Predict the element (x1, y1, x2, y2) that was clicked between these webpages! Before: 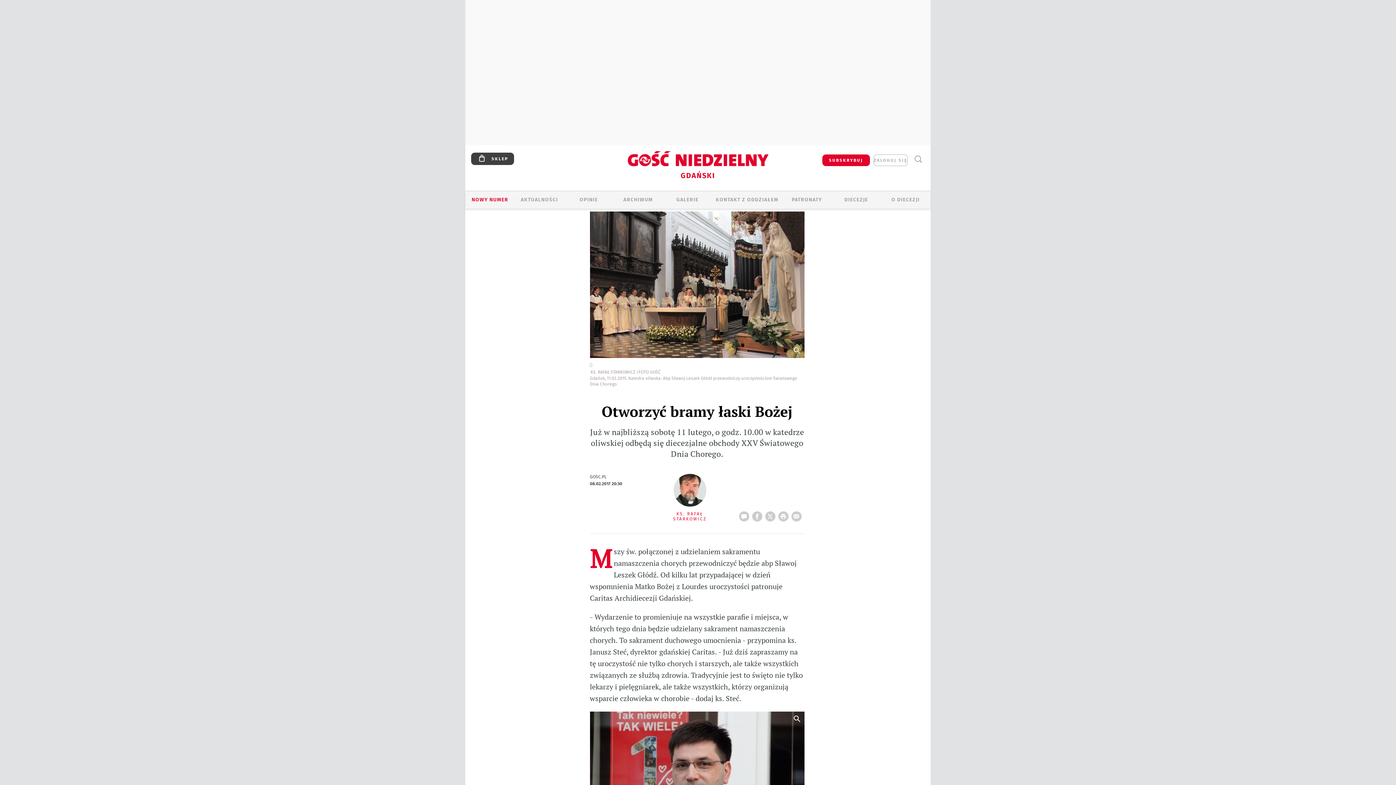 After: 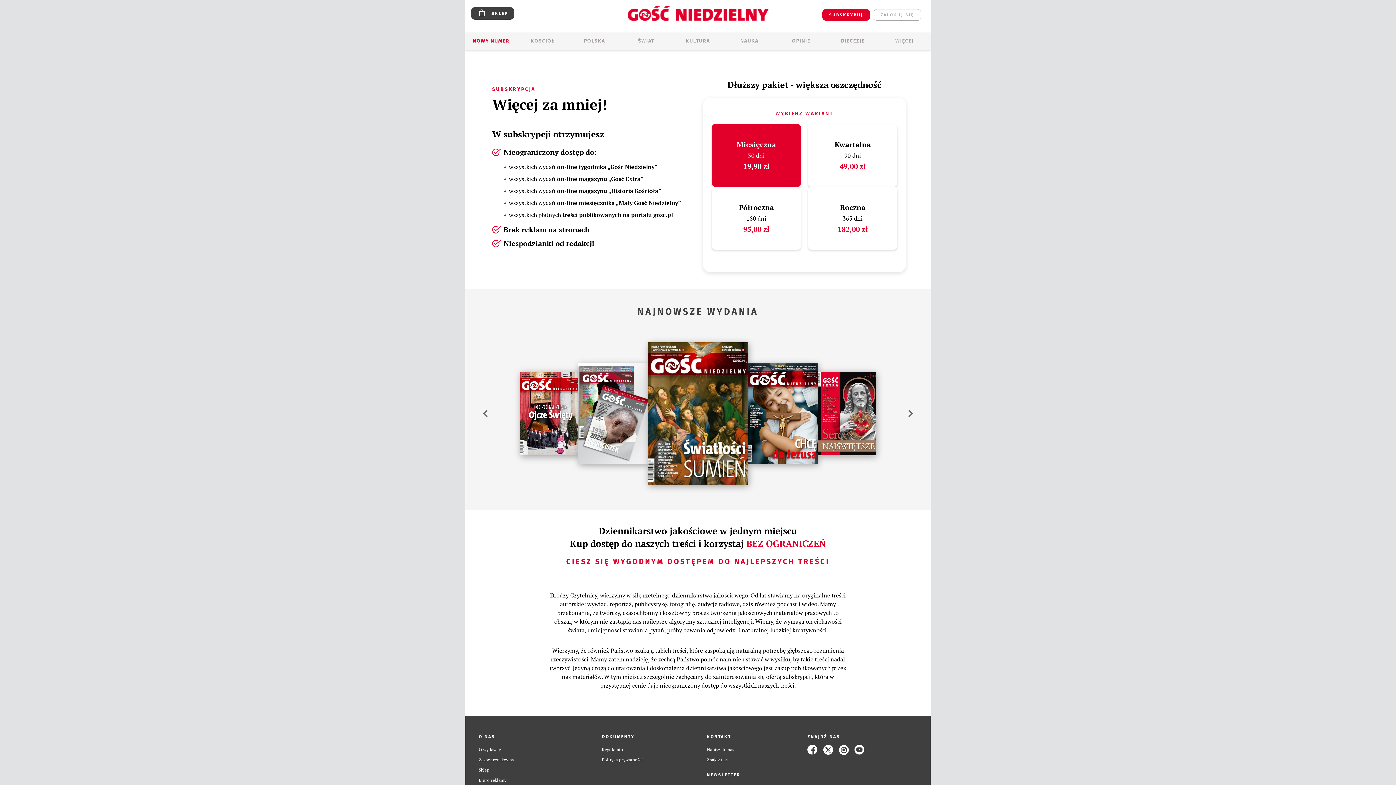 Action: bbox: (822, 154, 870, 166) label: SUBSKRYBUJ